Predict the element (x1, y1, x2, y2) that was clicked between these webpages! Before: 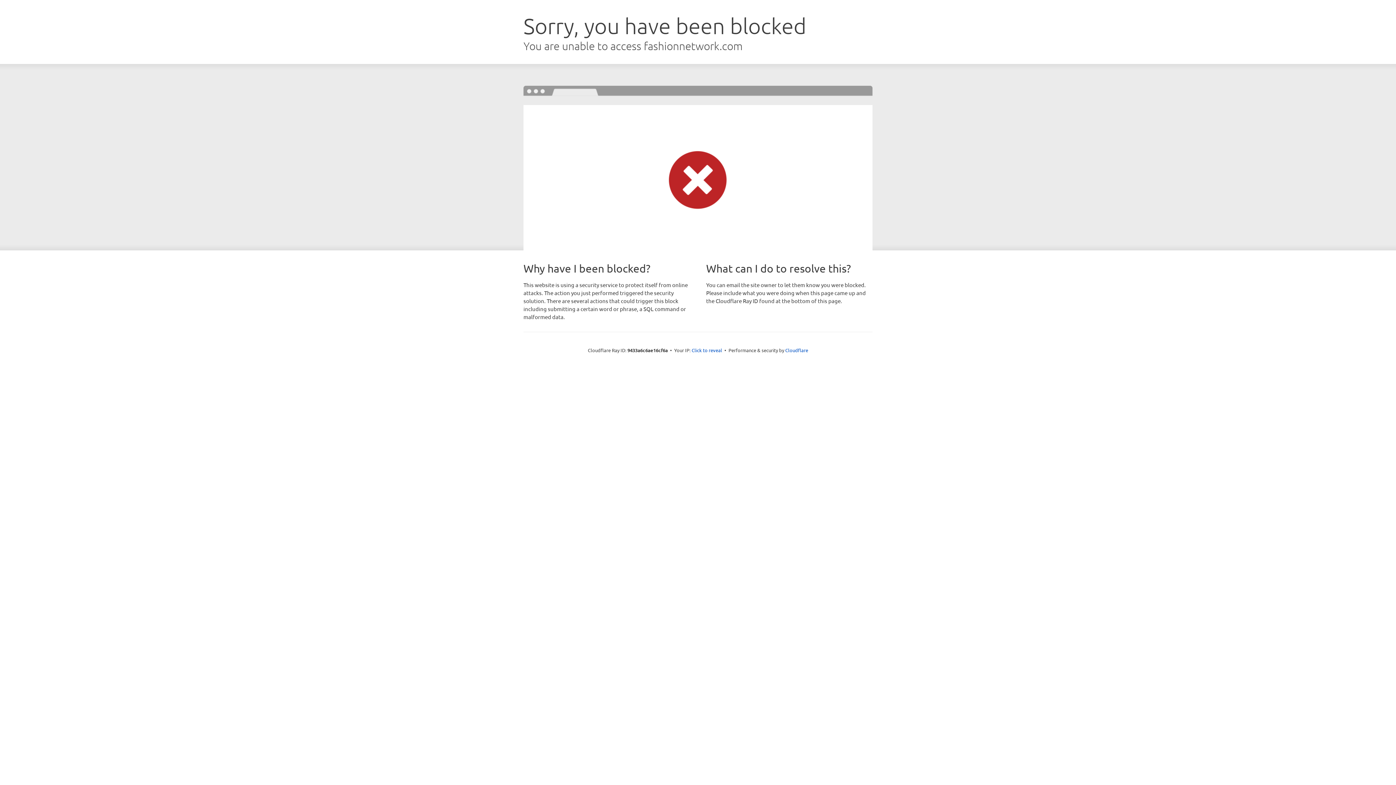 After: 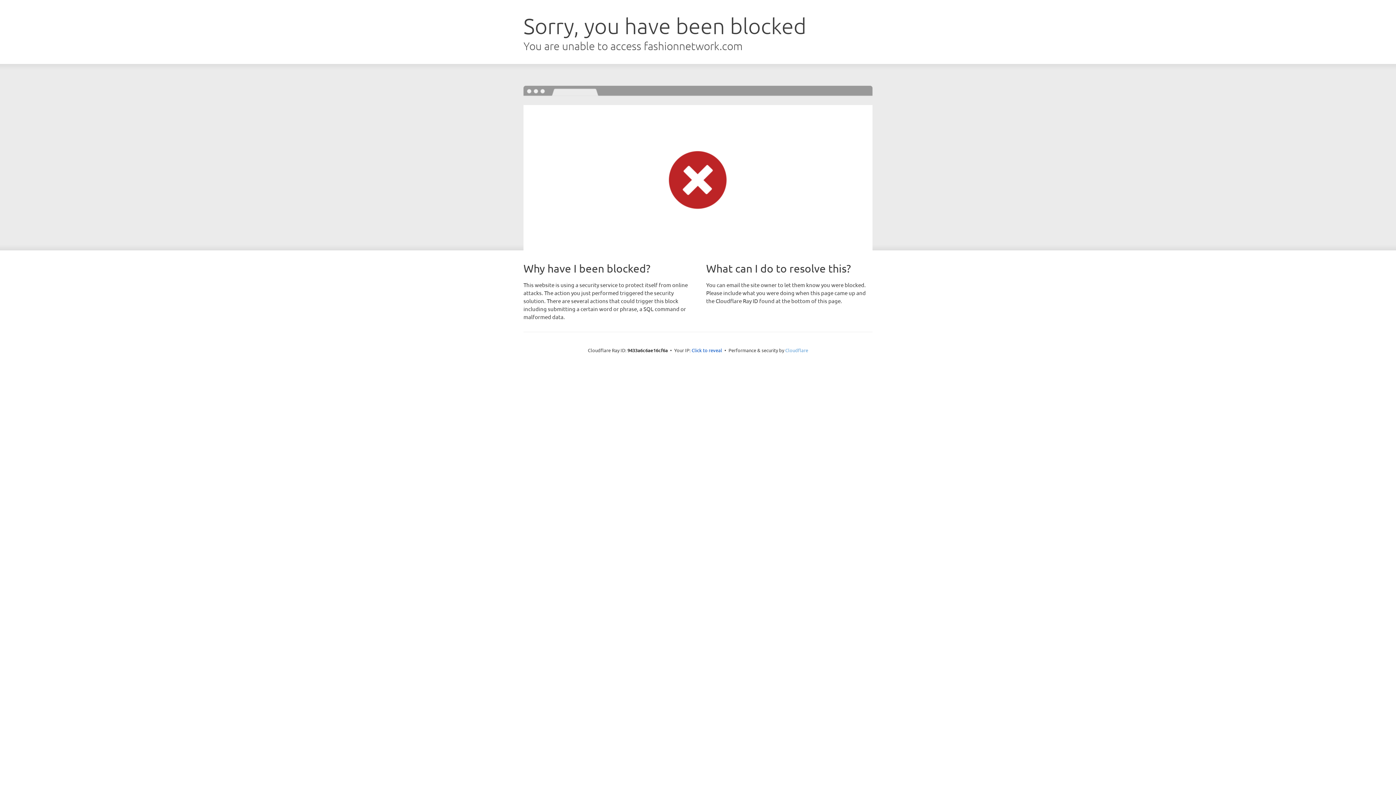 Action: label: Cloudflare bbox: (785, 347, 808, 353)